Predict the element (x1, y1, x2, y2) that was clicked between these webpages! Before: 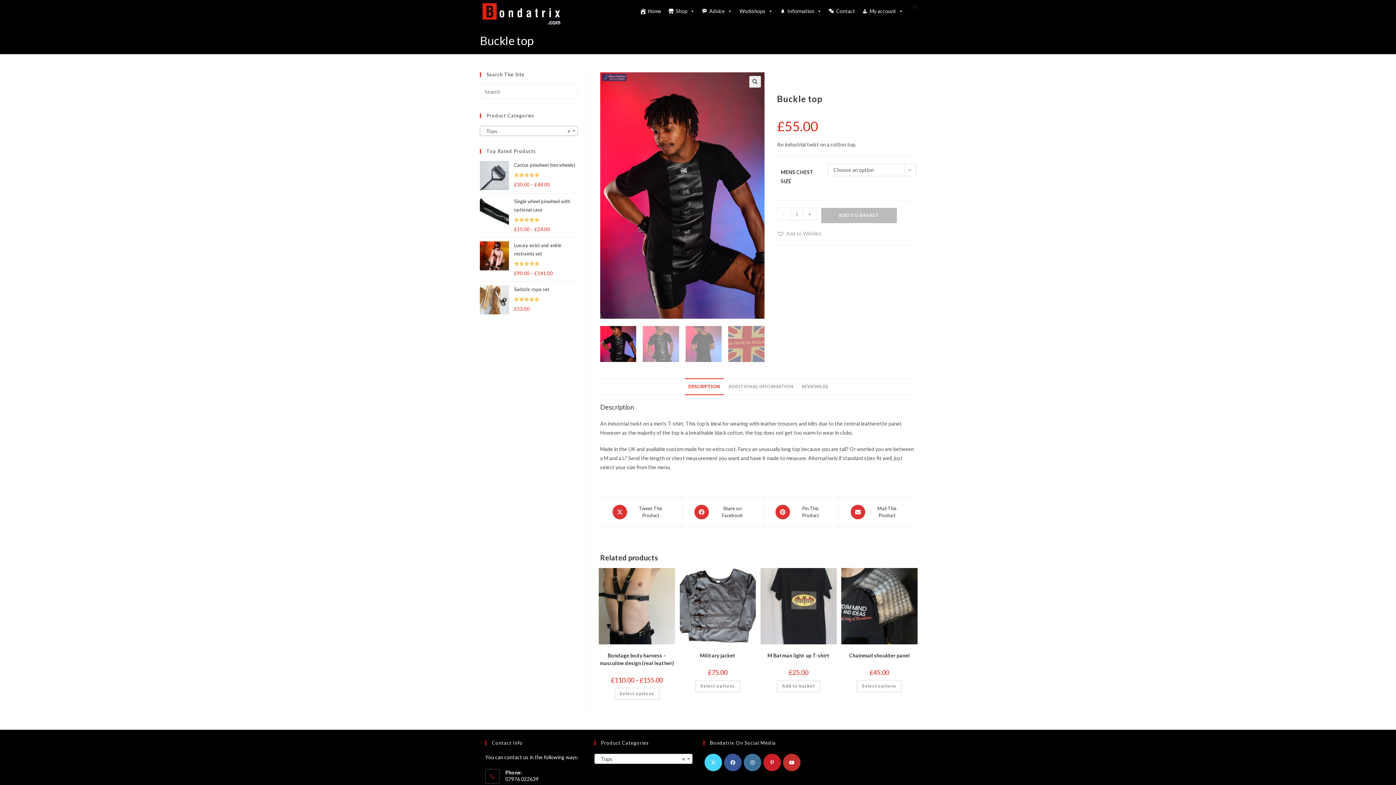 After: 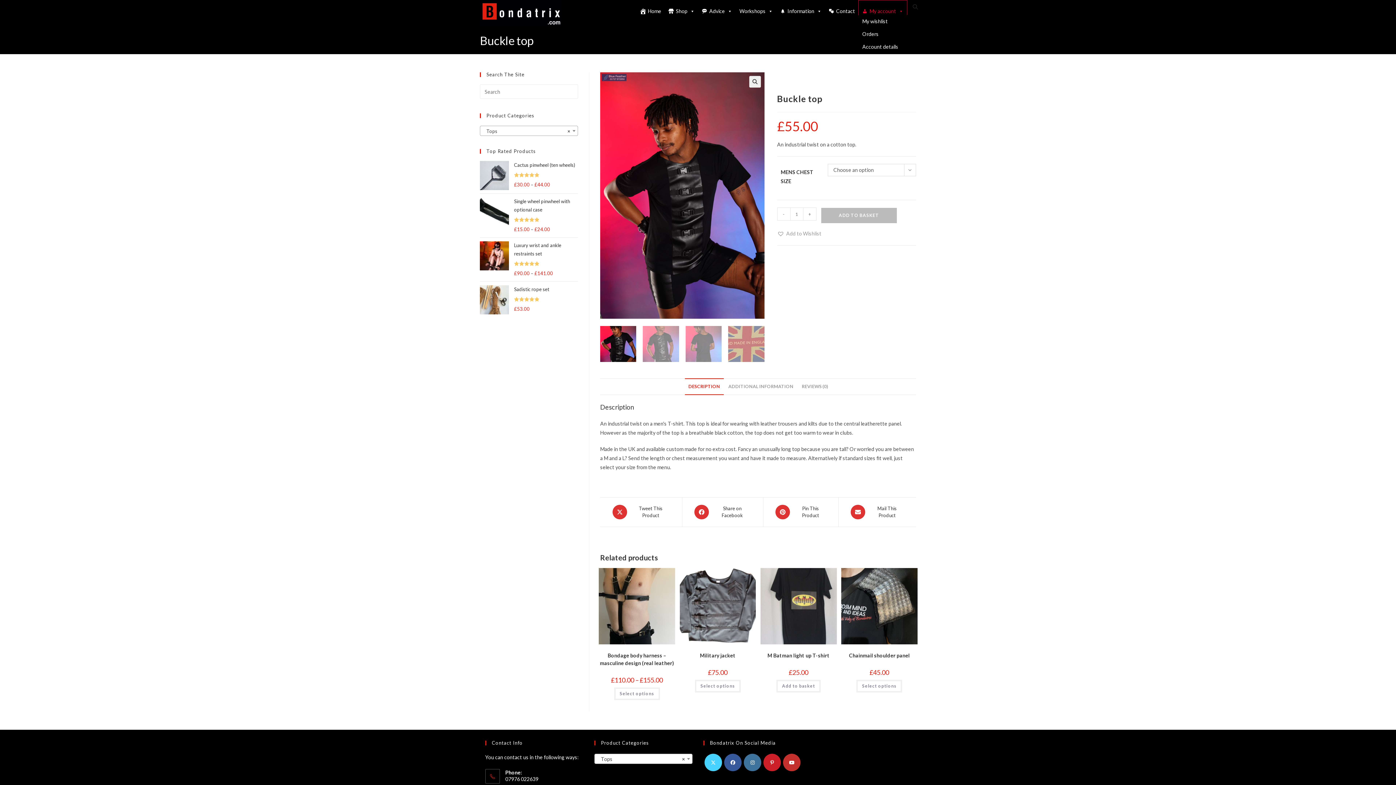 Action: bbox: (858, 0, 907, 15) label: My account